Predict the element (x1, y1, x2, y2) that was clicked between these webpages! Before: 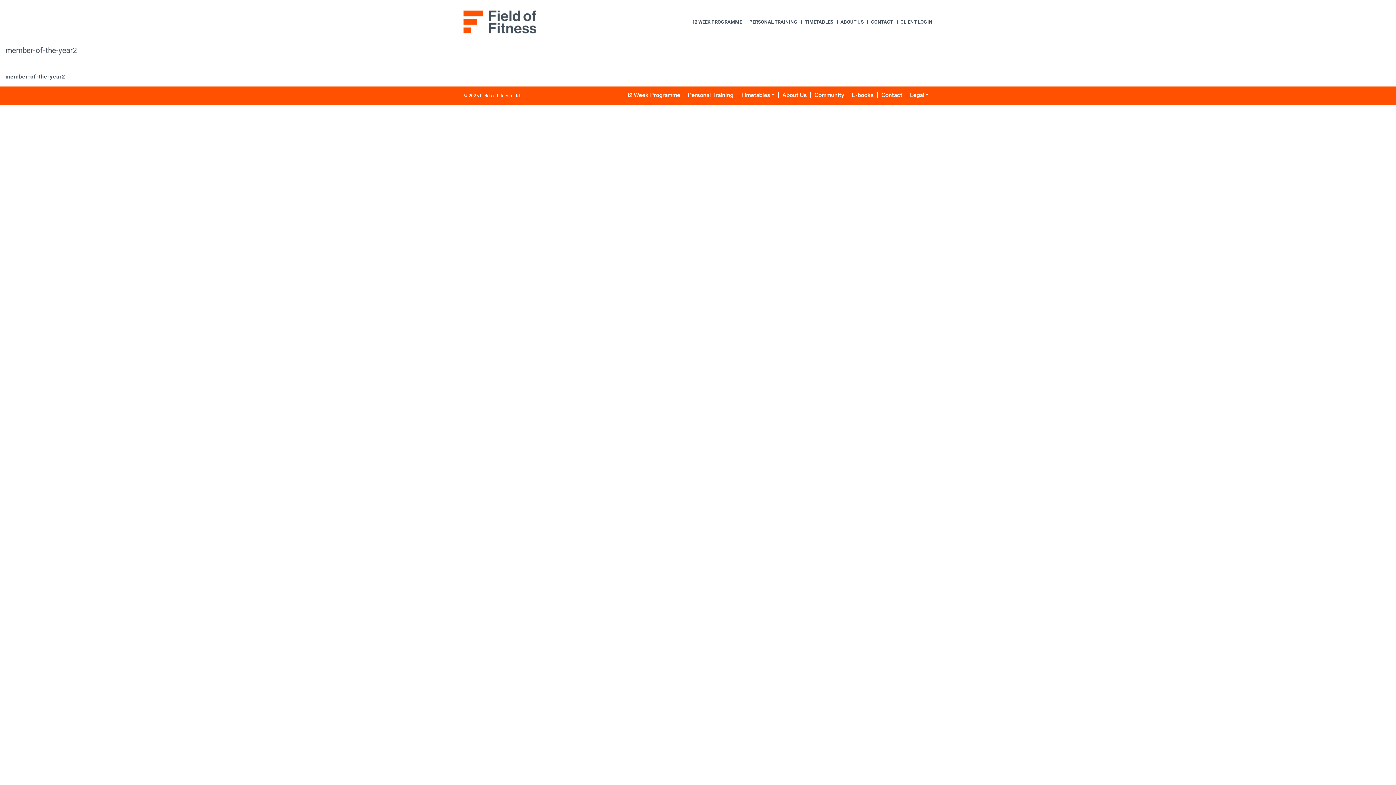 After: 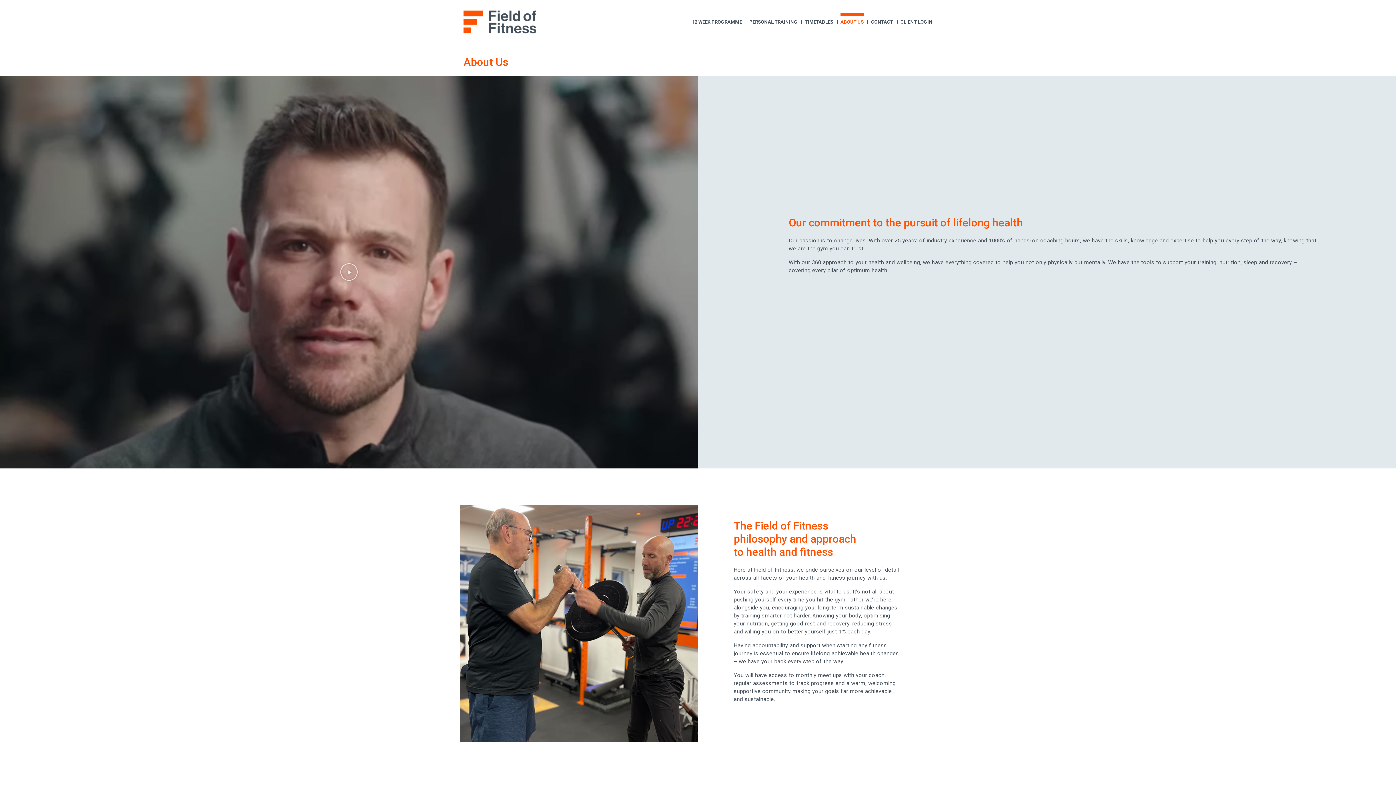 Action: bbox: (840, 18, 864, 25) label: ABOUT US